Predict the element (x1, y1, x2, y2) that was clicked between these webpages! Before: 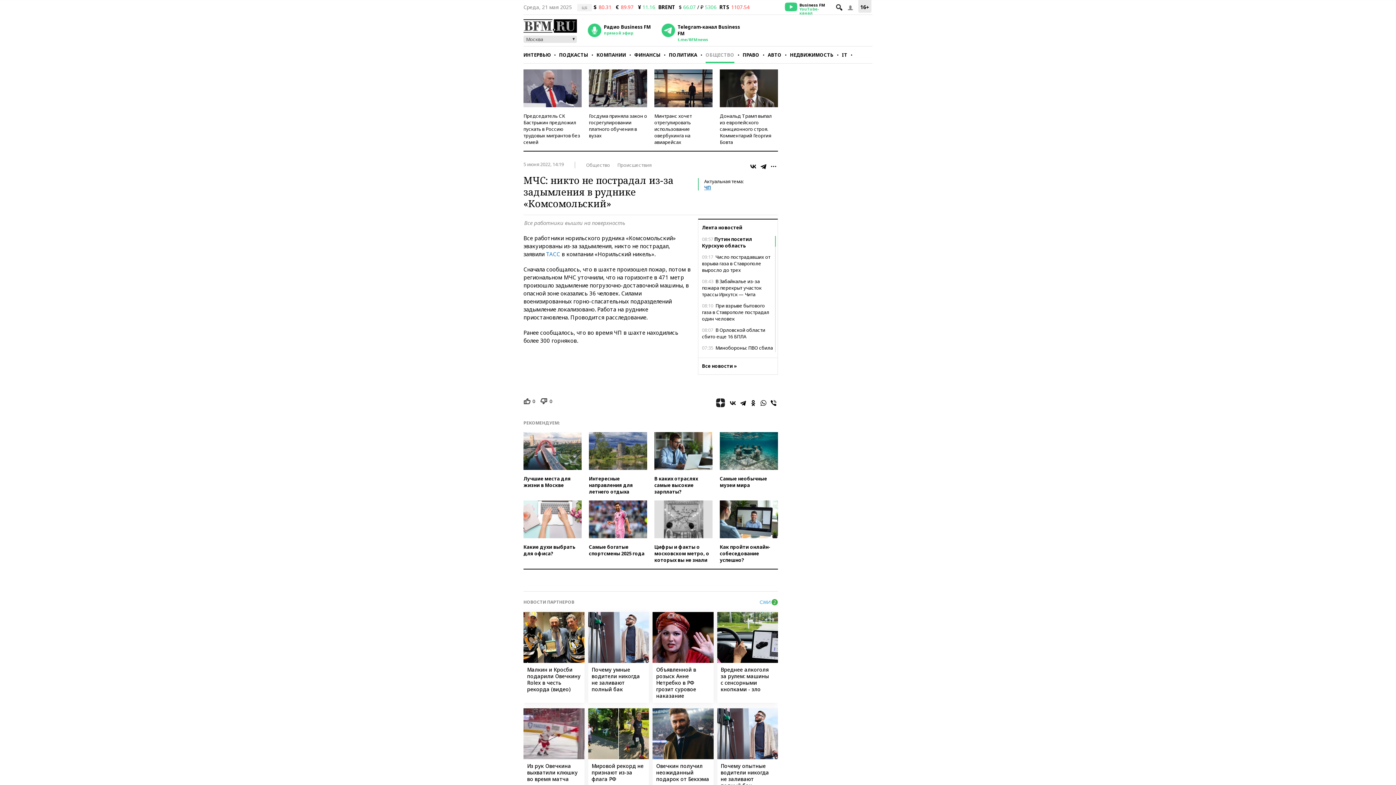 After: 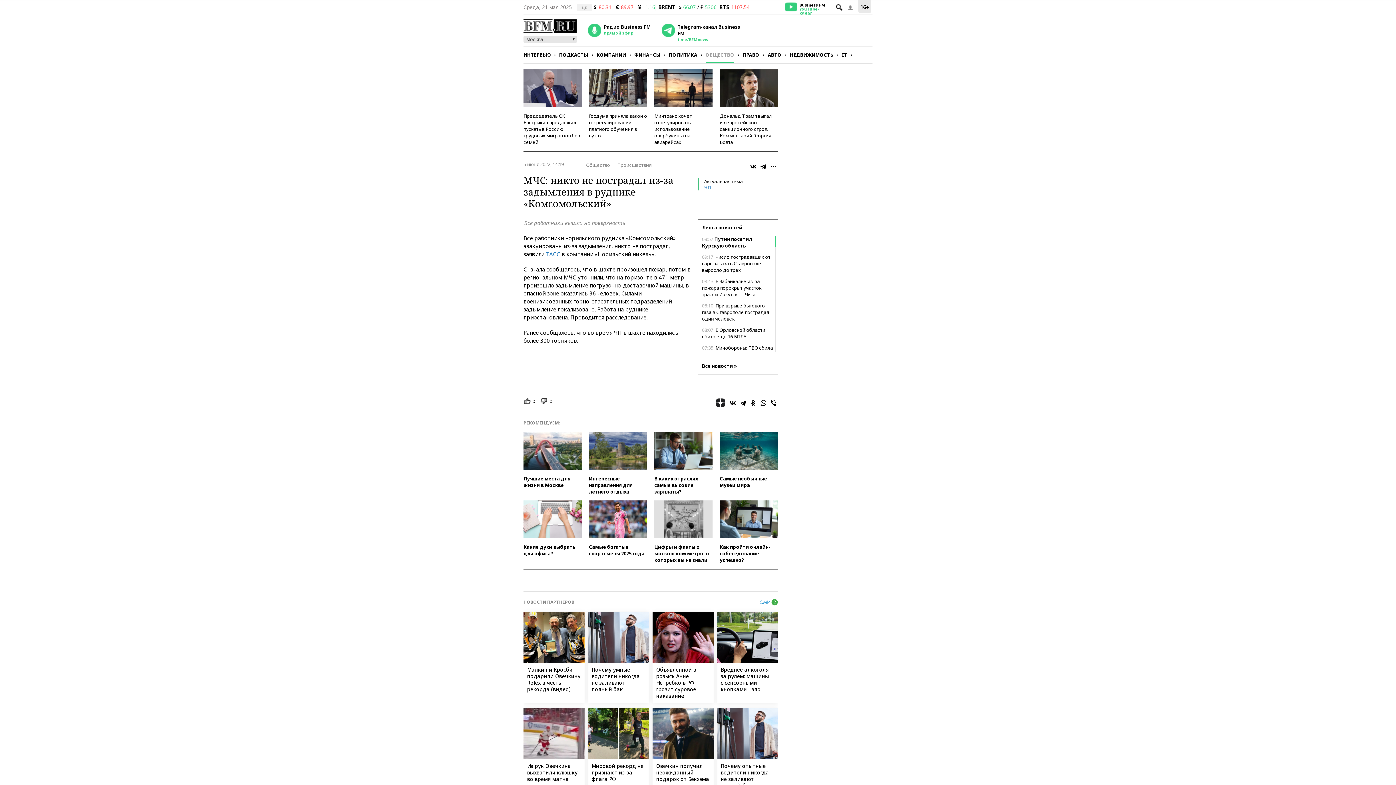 Action: bbox: (661, 23, 747, 42) label: Telegram-канал Business FM
t.me/BFMnews